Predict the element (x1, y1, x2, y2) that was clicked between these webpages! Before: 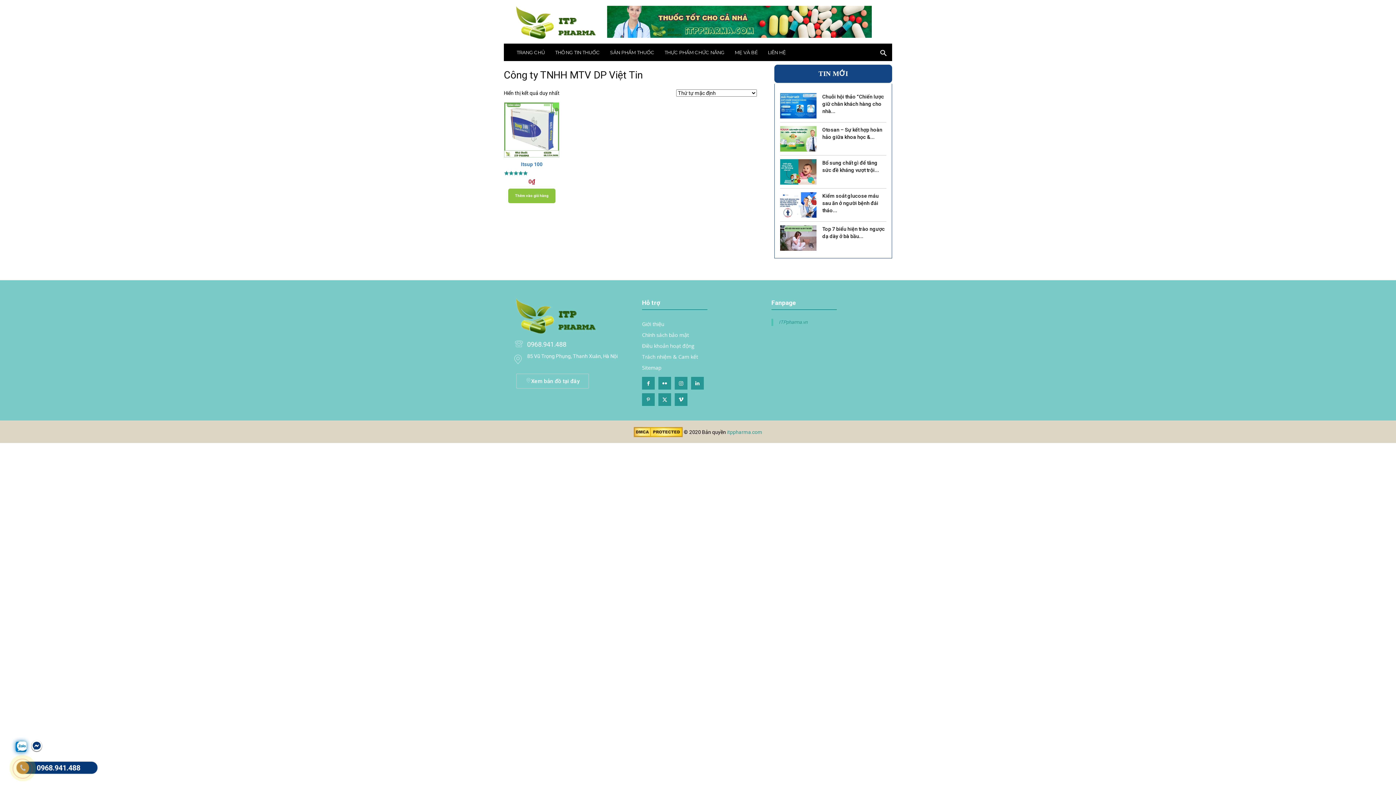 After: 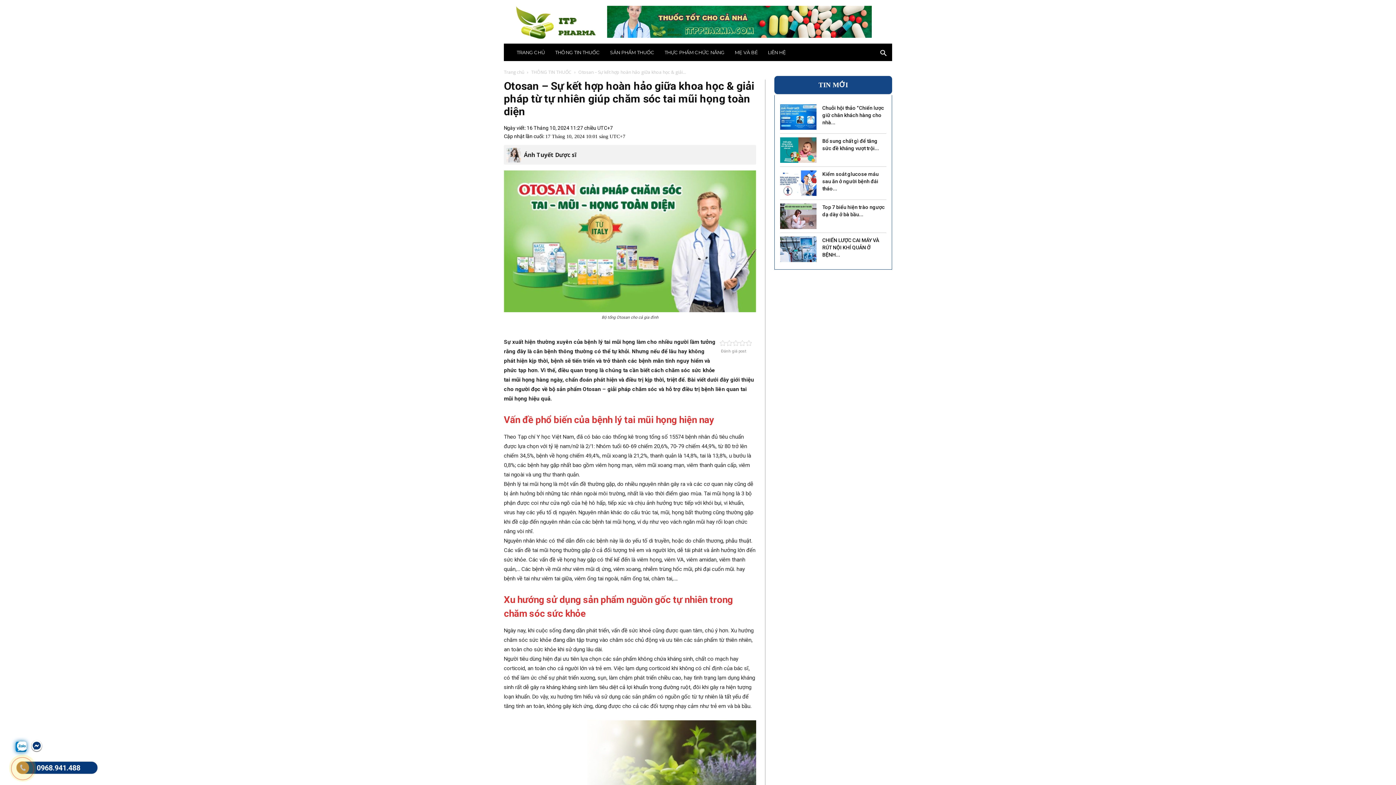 Action: bbox: (780, 126, 816, 151)